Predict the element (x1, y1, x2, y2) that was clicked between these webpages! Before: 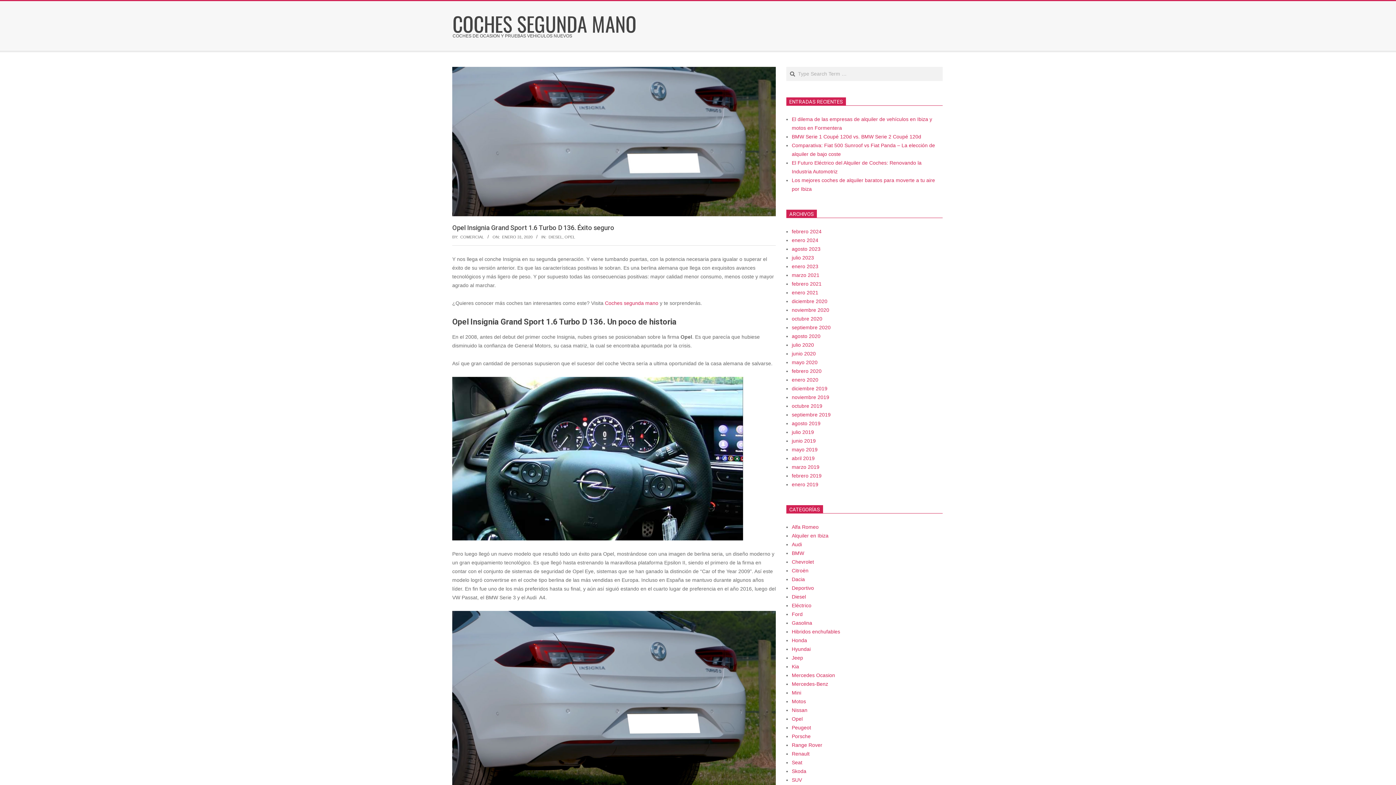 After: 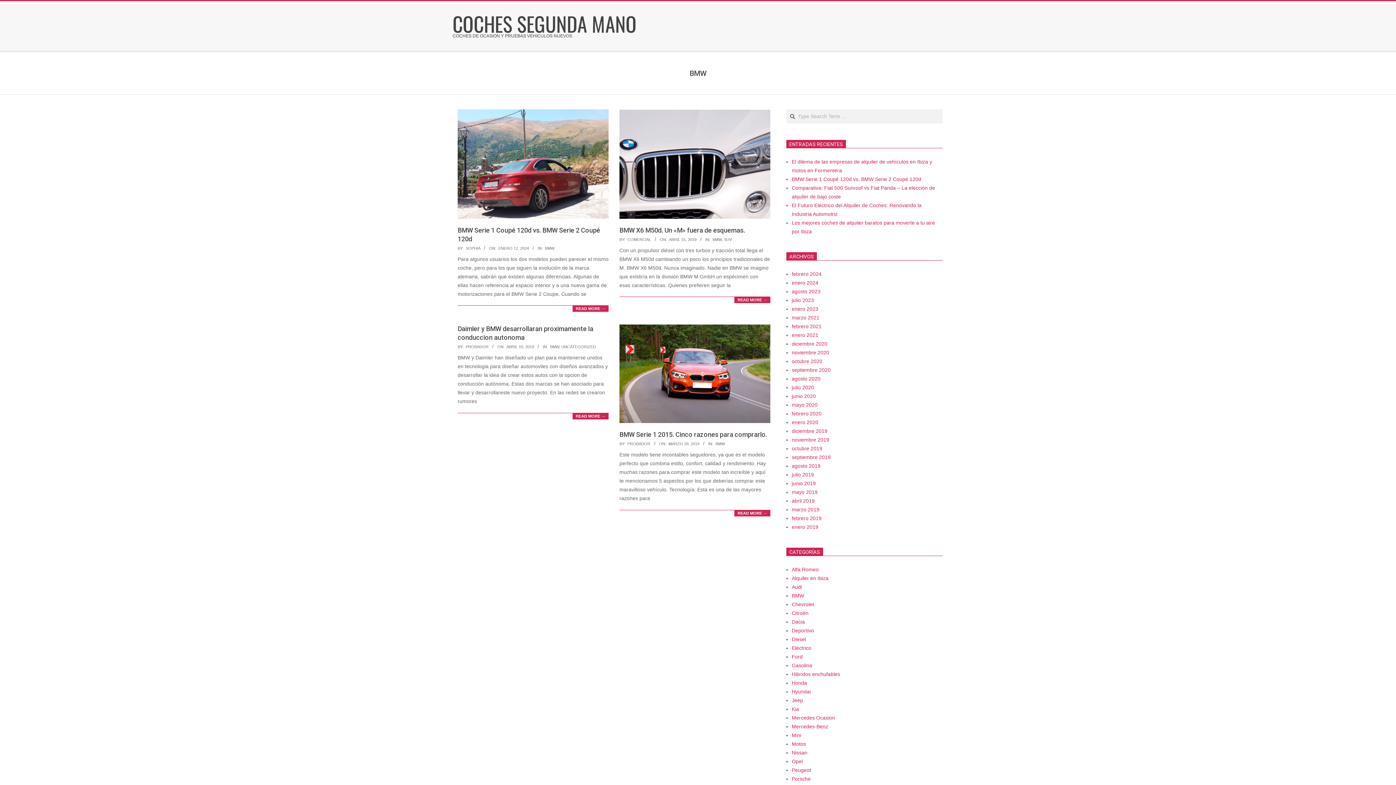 Action: bbox: (792, 550, 804, 556) label: BMW